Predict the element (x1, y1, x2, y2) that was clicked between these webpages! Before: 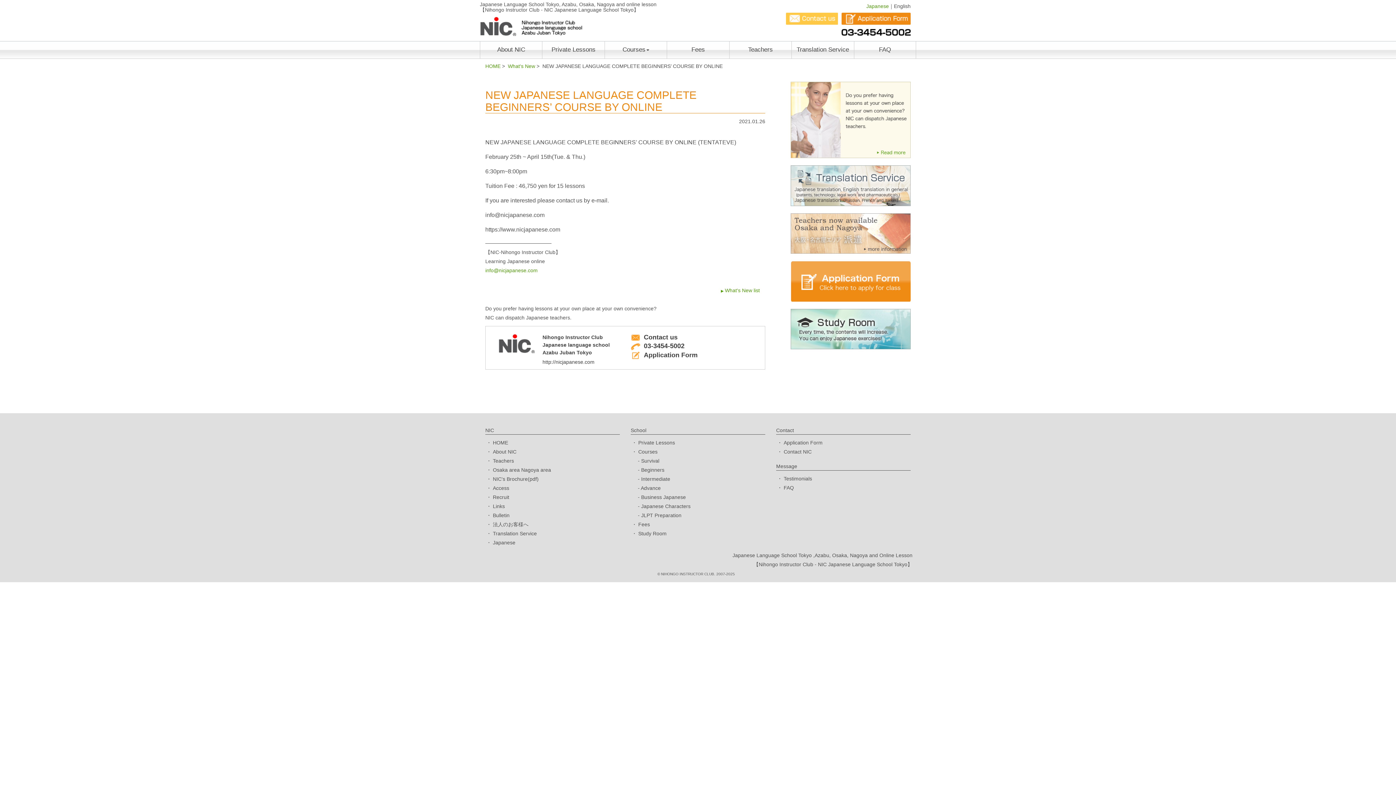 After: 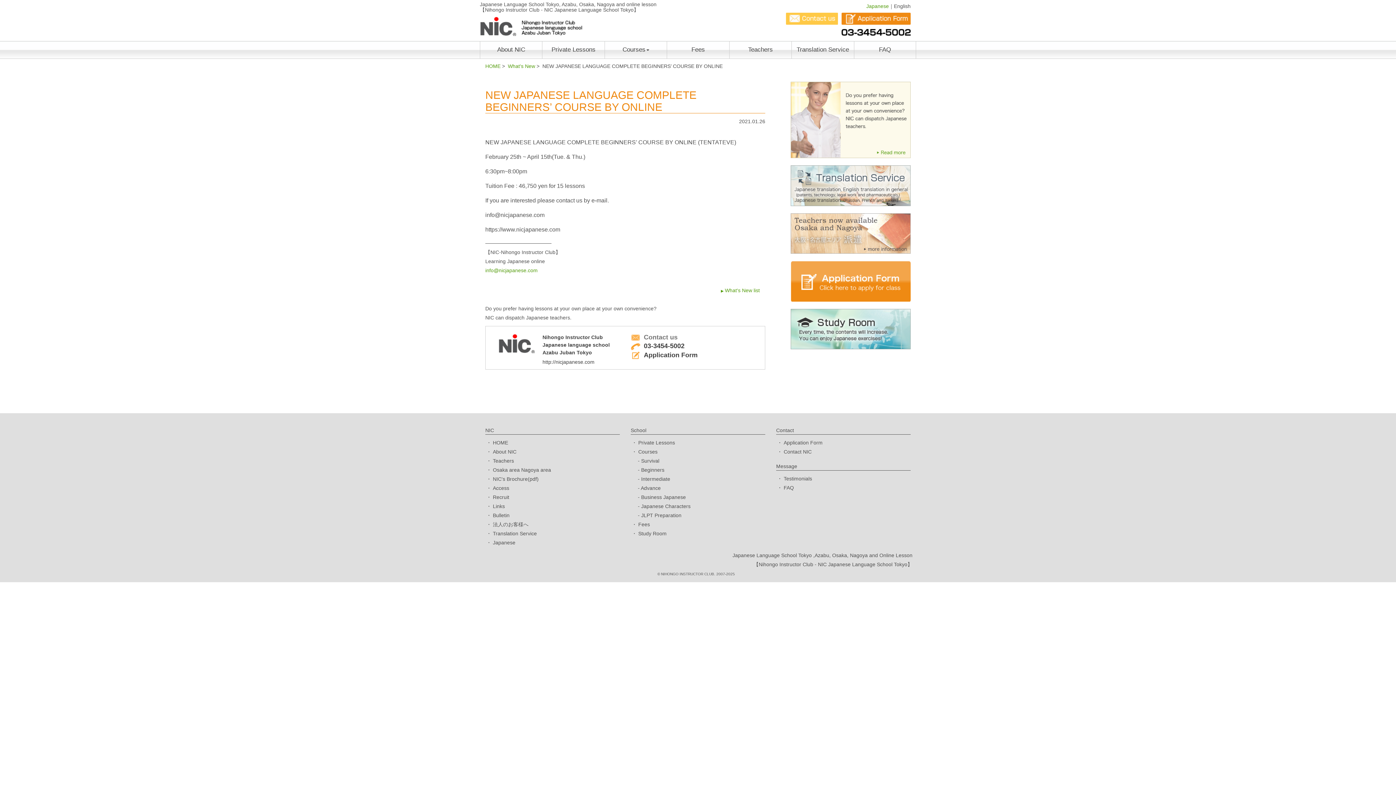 Action: label: Contact us bbox: (630, 333, 677, 341)